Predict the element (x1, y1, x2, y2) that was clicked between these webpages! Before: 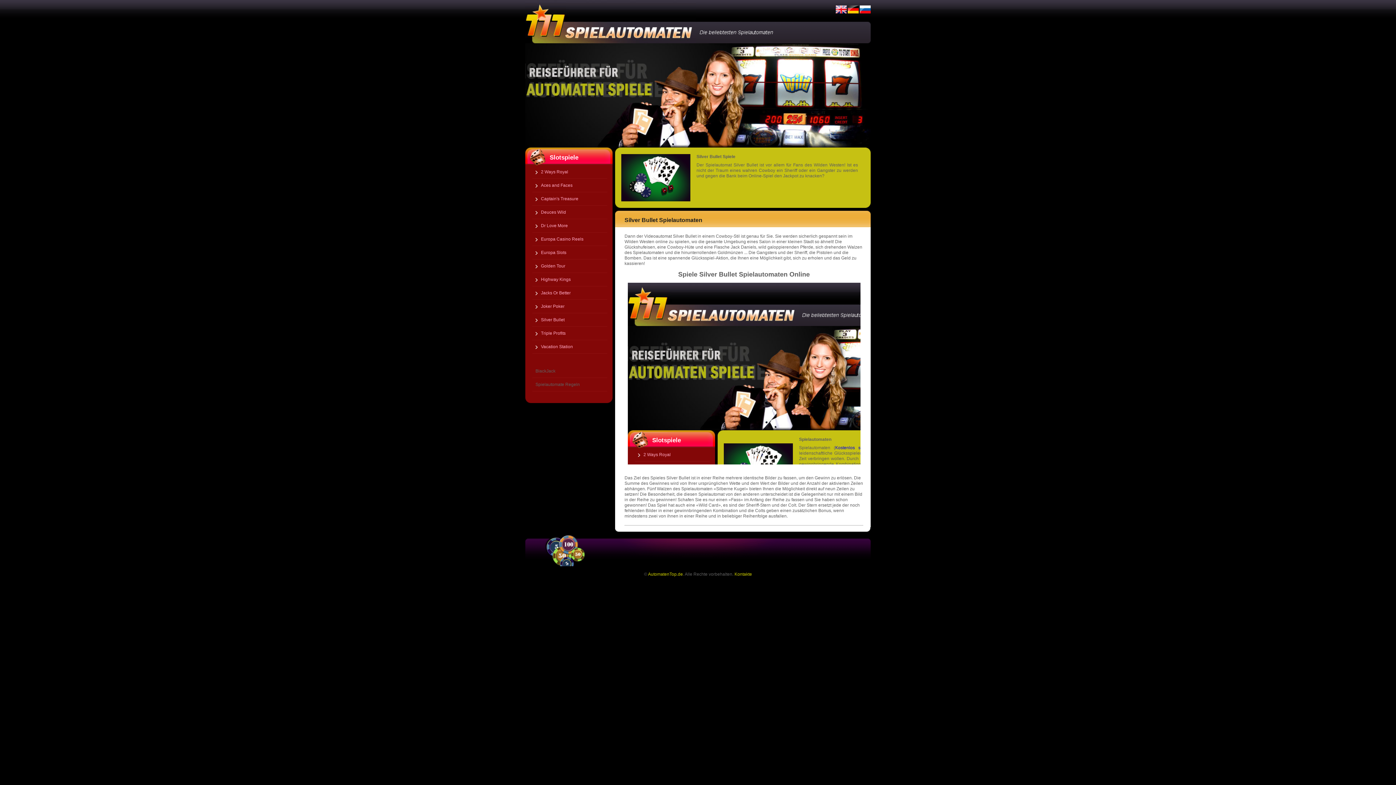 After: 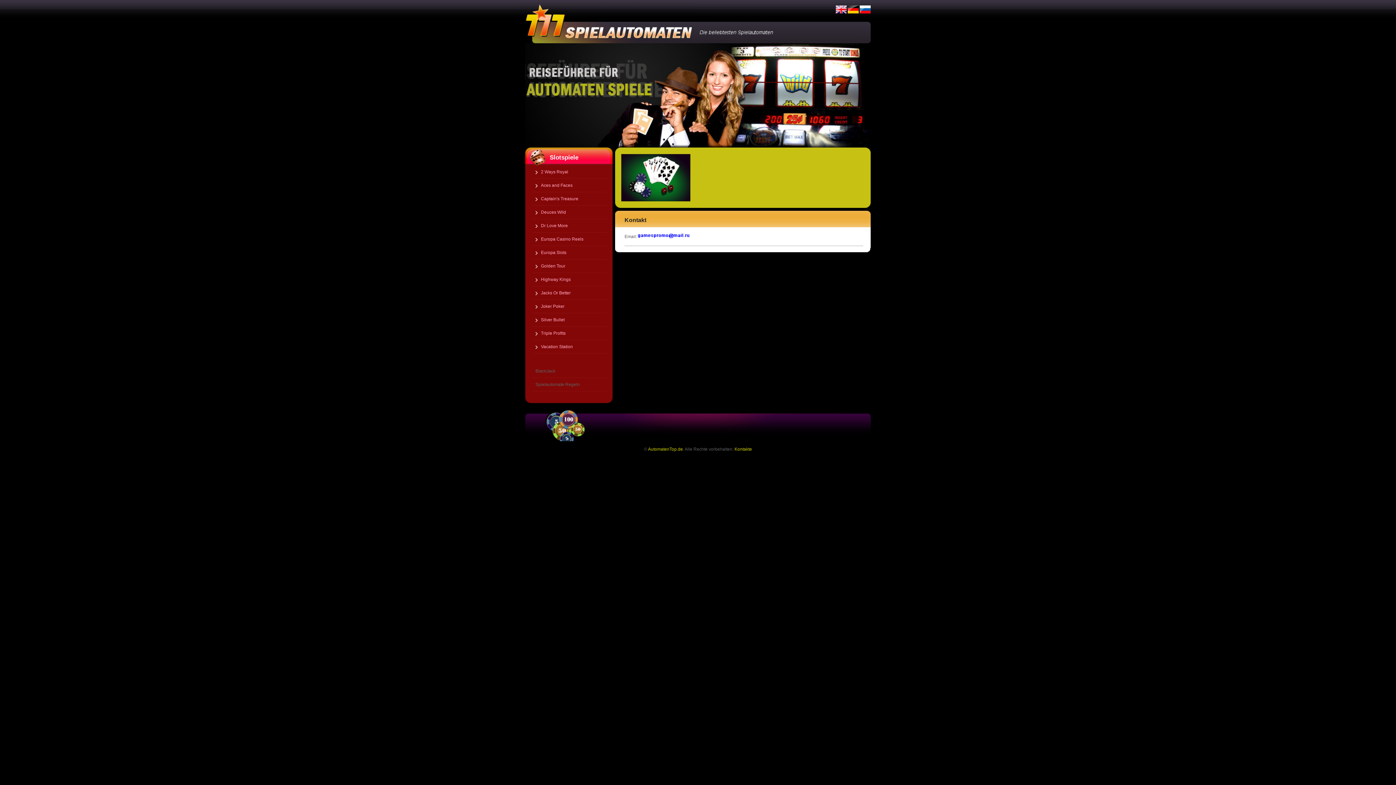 Action: label: Kontakte bbox: (734, 572, 752, 577)